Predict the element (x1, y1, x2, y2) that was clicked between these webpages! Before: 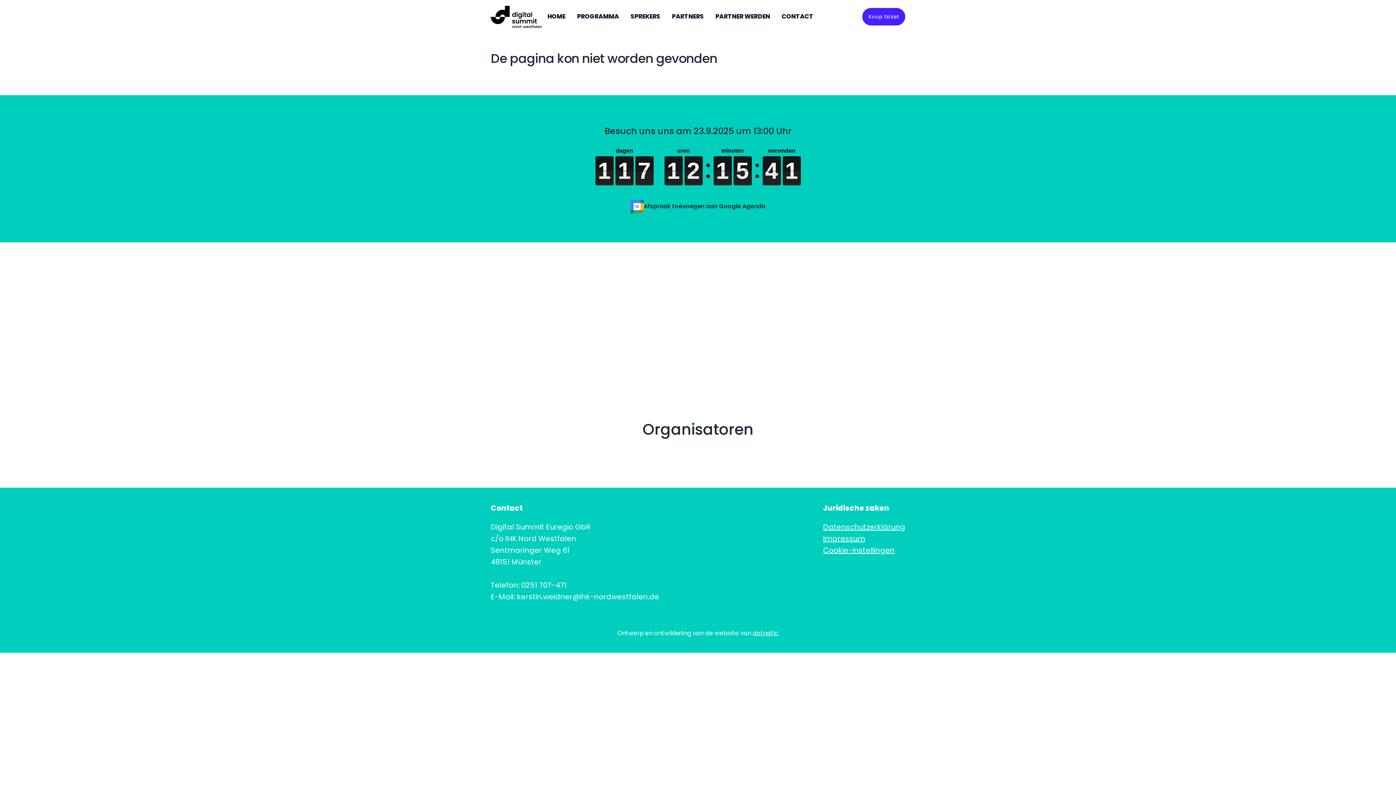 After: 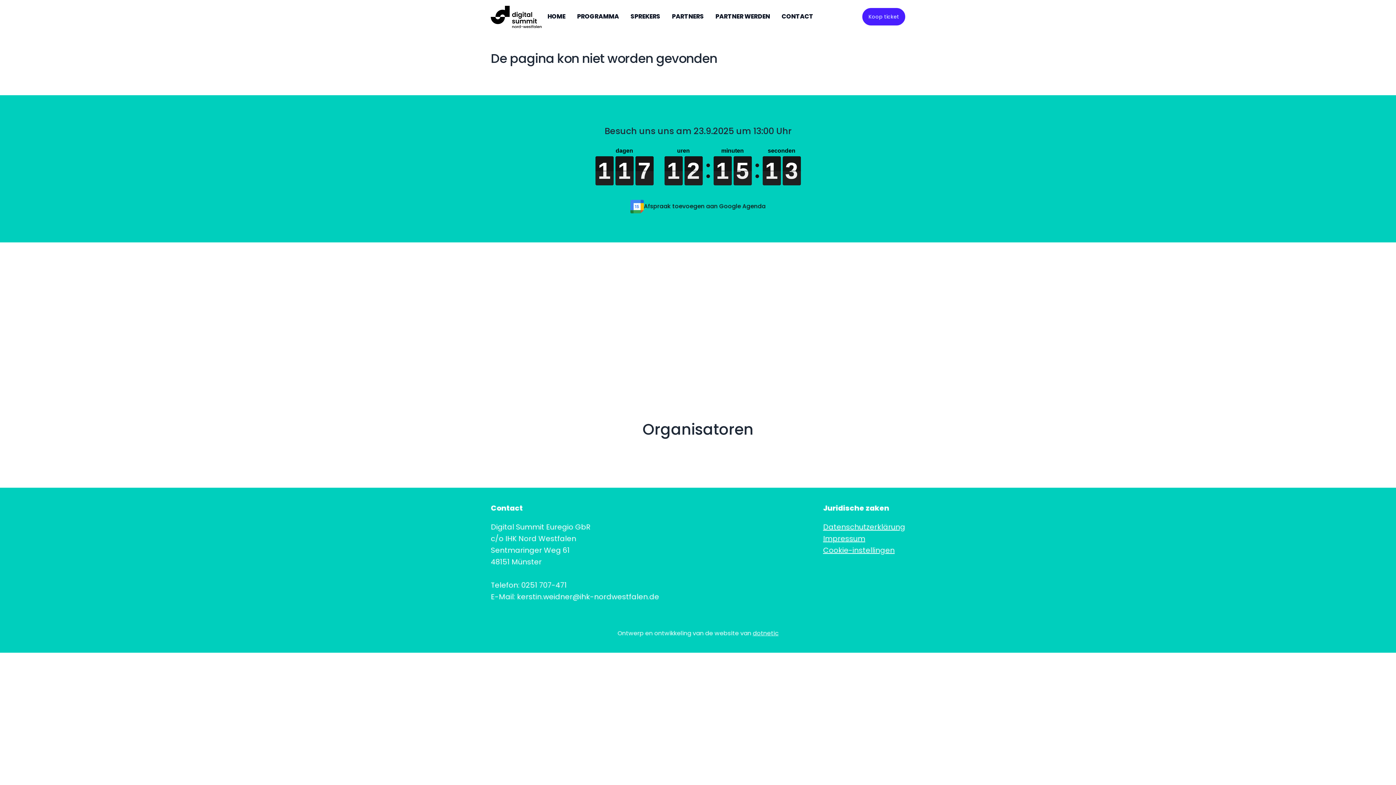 Action: bbox: (490, 5, 541, 27)